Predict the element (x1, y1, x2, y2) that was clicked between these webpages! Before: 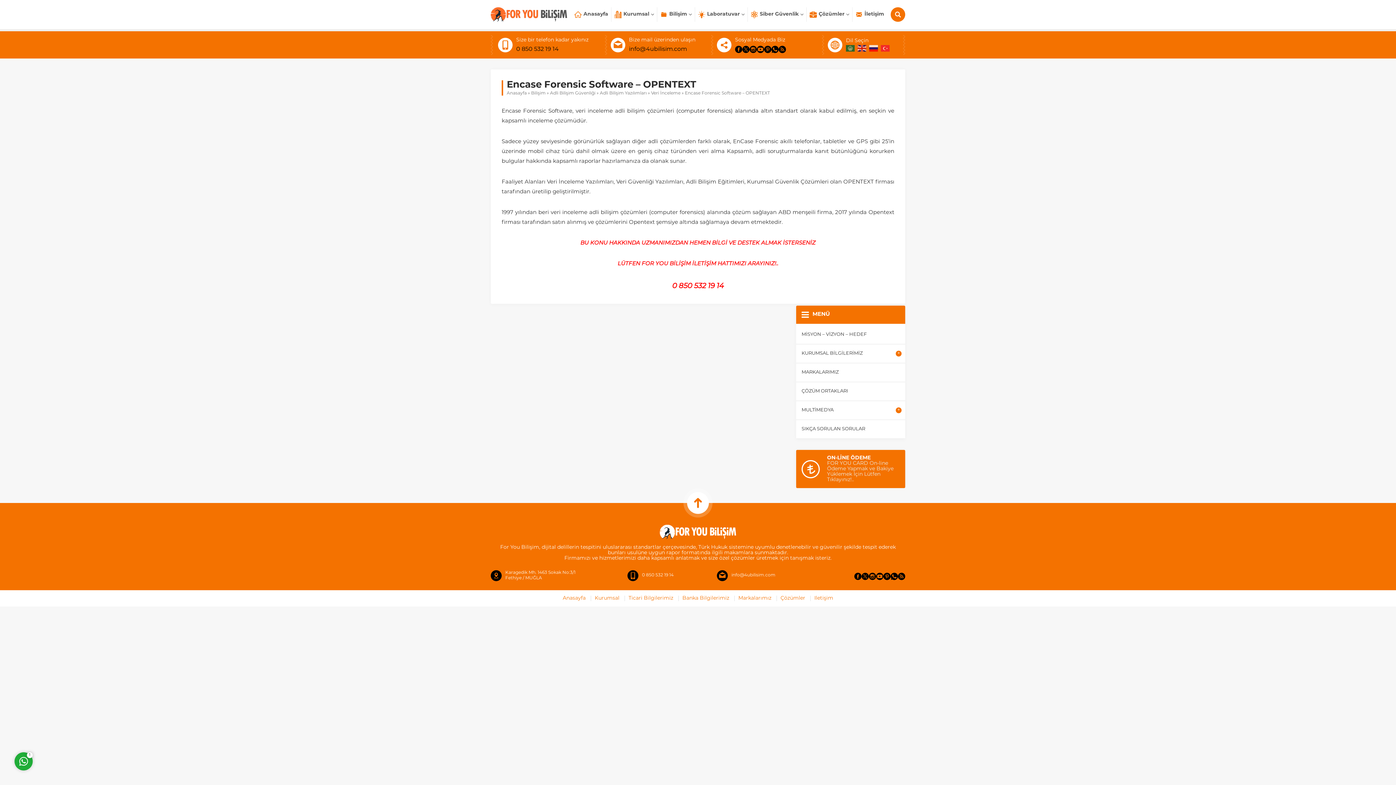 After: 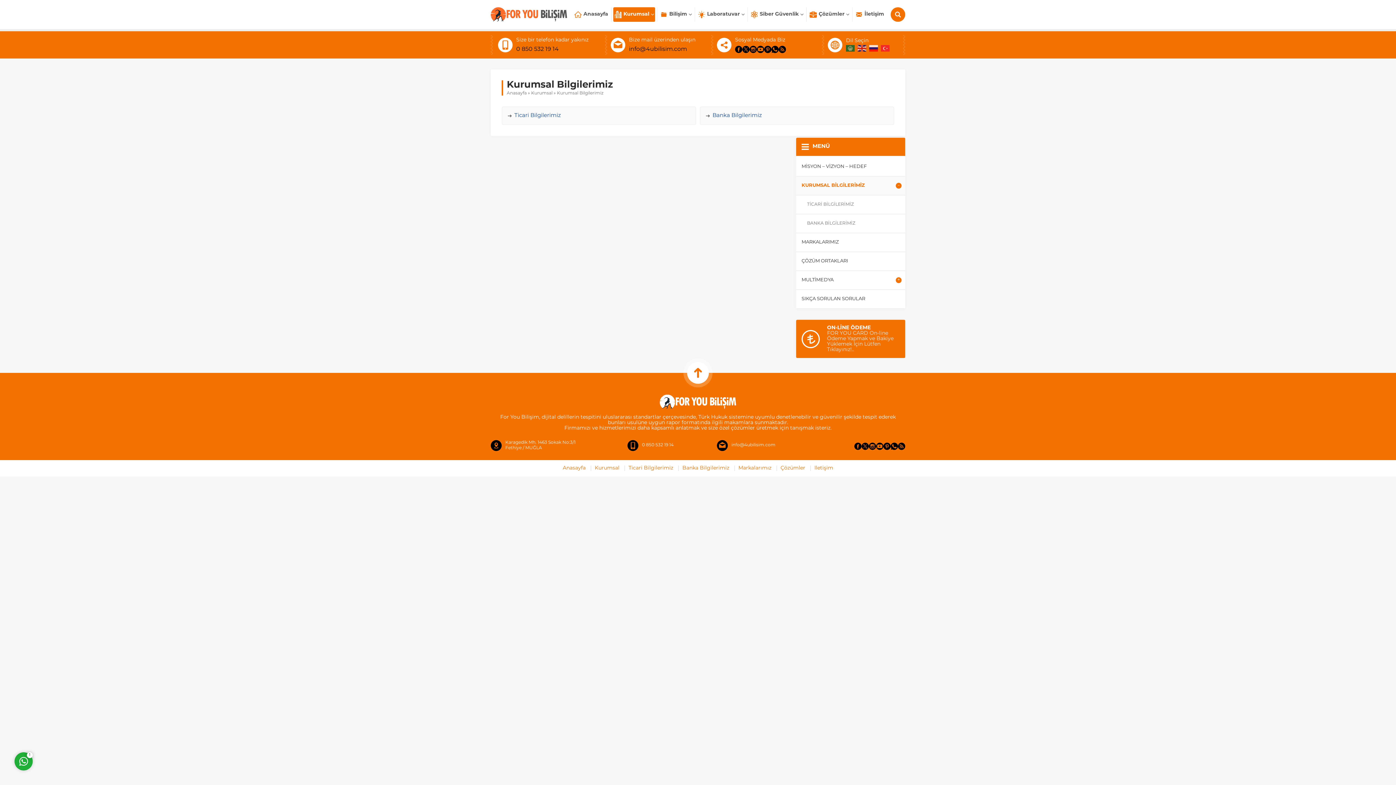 Action: label: KURUMSAL BİLGİLERİMİZ bbox: (796, 344, 905, 362)